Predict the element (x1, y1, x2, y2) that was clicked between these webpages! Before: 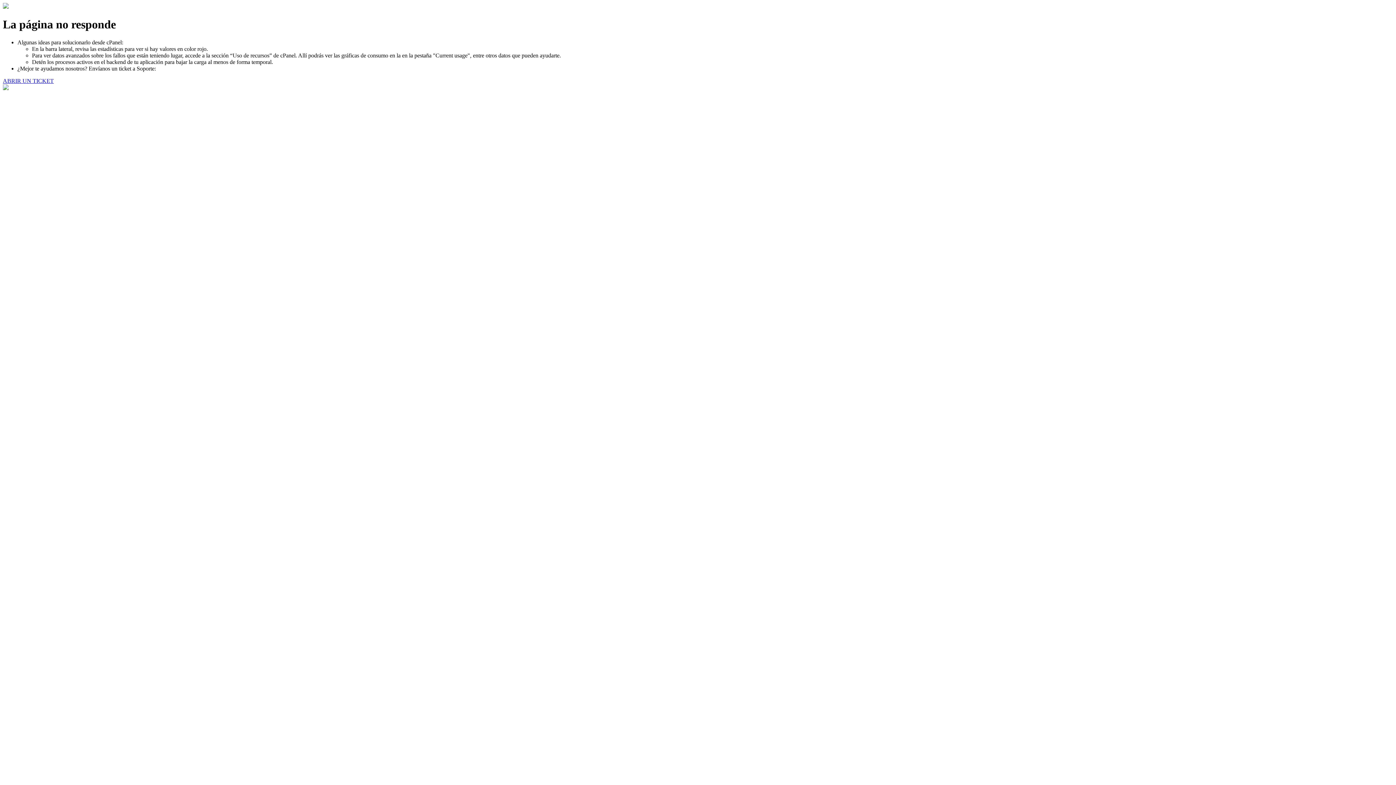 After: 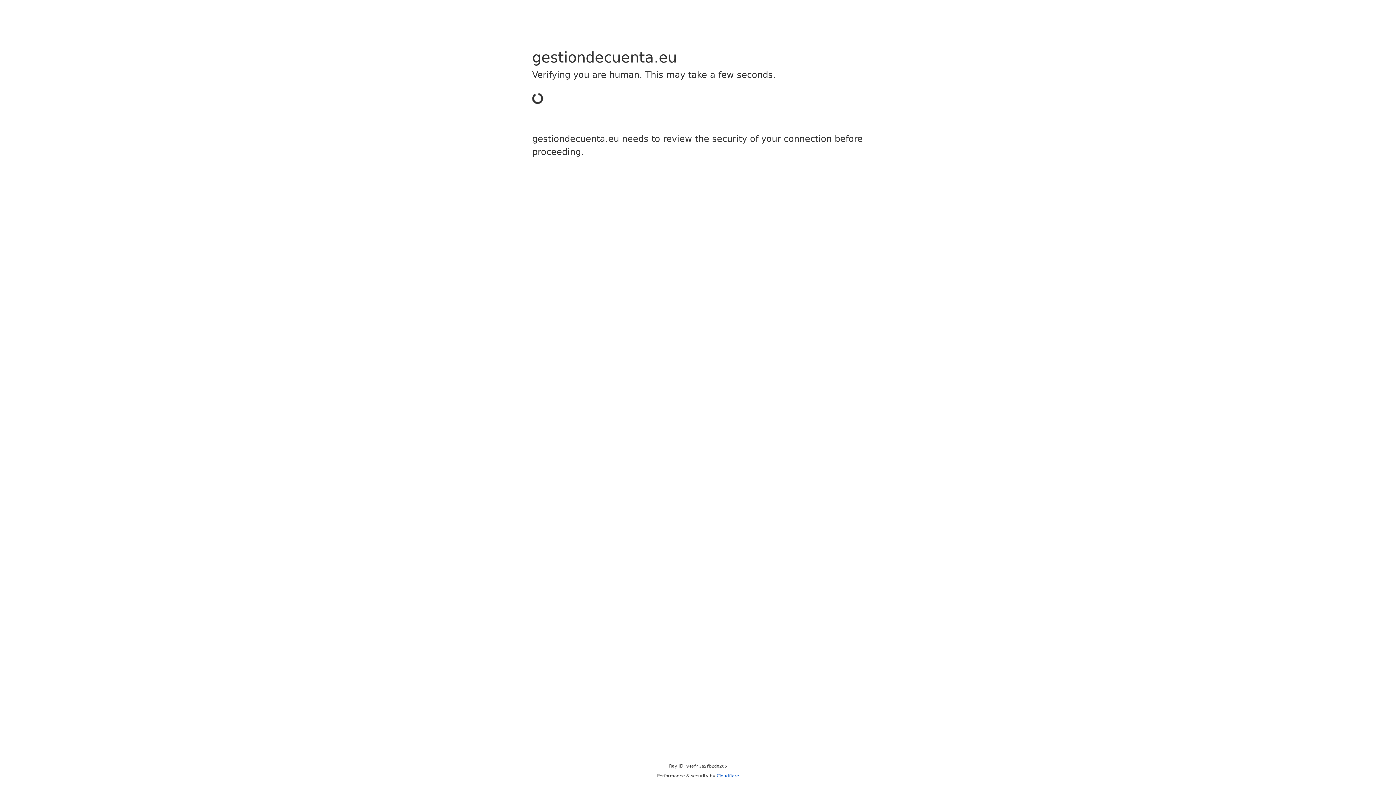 Action: label: ABRIR UN TICKET bbox: (2, 77, 53, 83)